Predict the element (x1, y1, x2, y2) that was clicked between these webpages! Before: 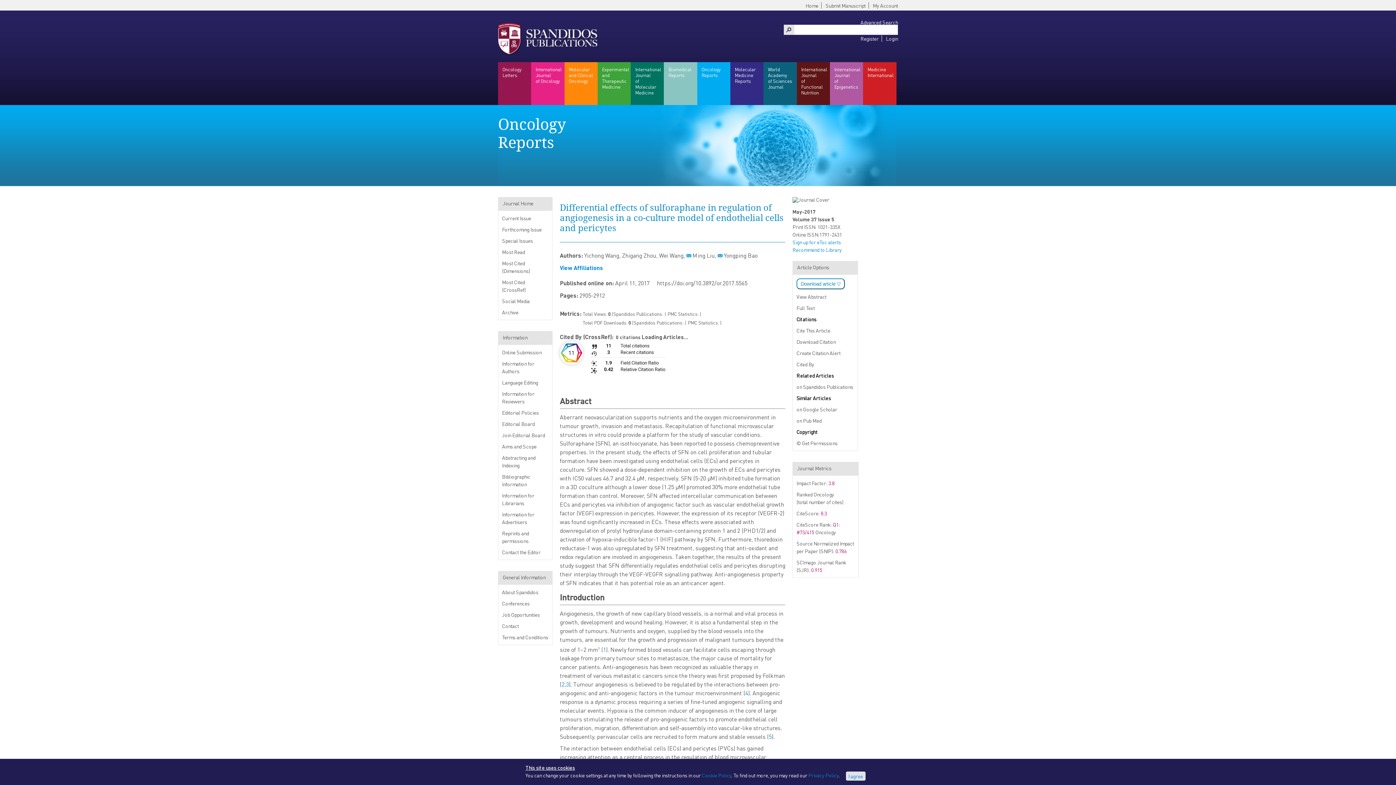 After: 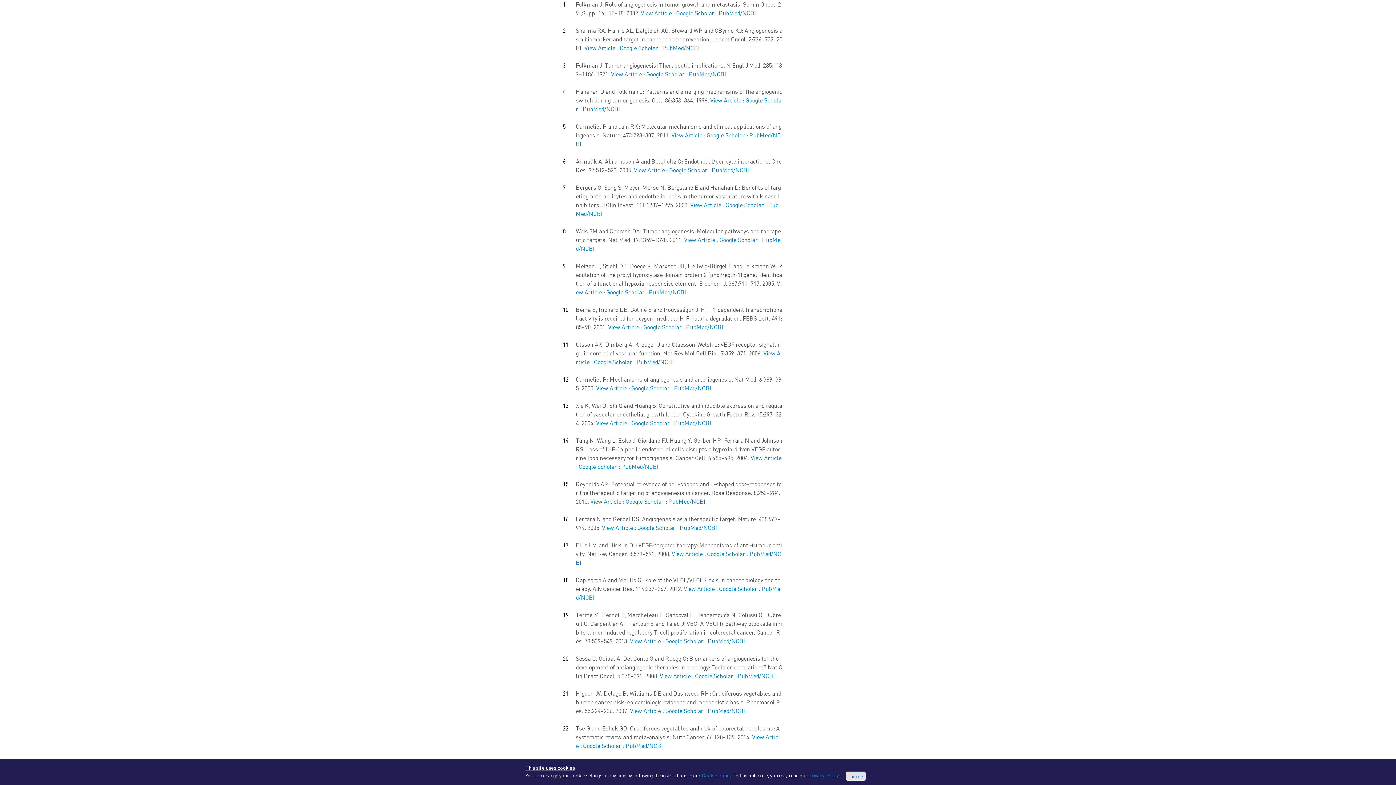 Action: bbox: (603, 645, 606, 653) label: 1